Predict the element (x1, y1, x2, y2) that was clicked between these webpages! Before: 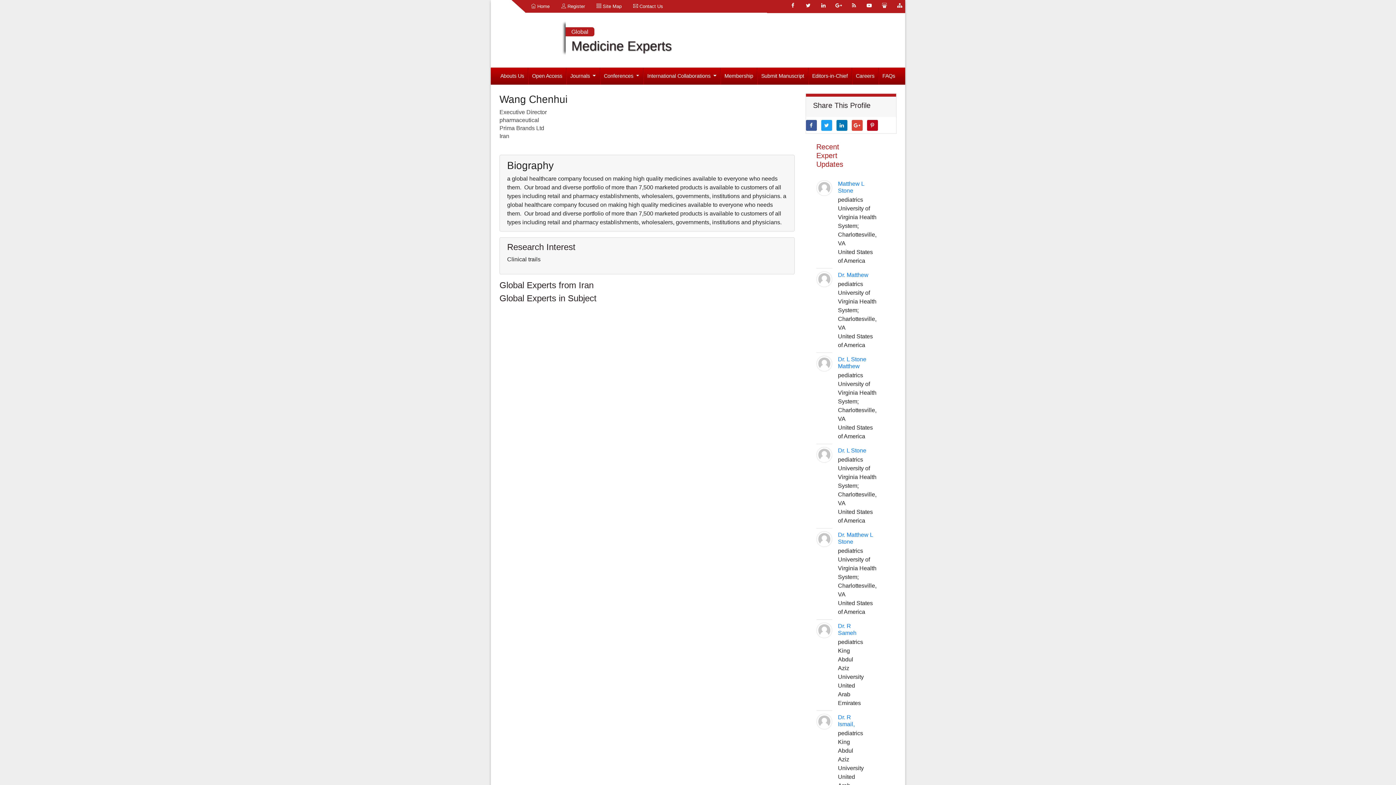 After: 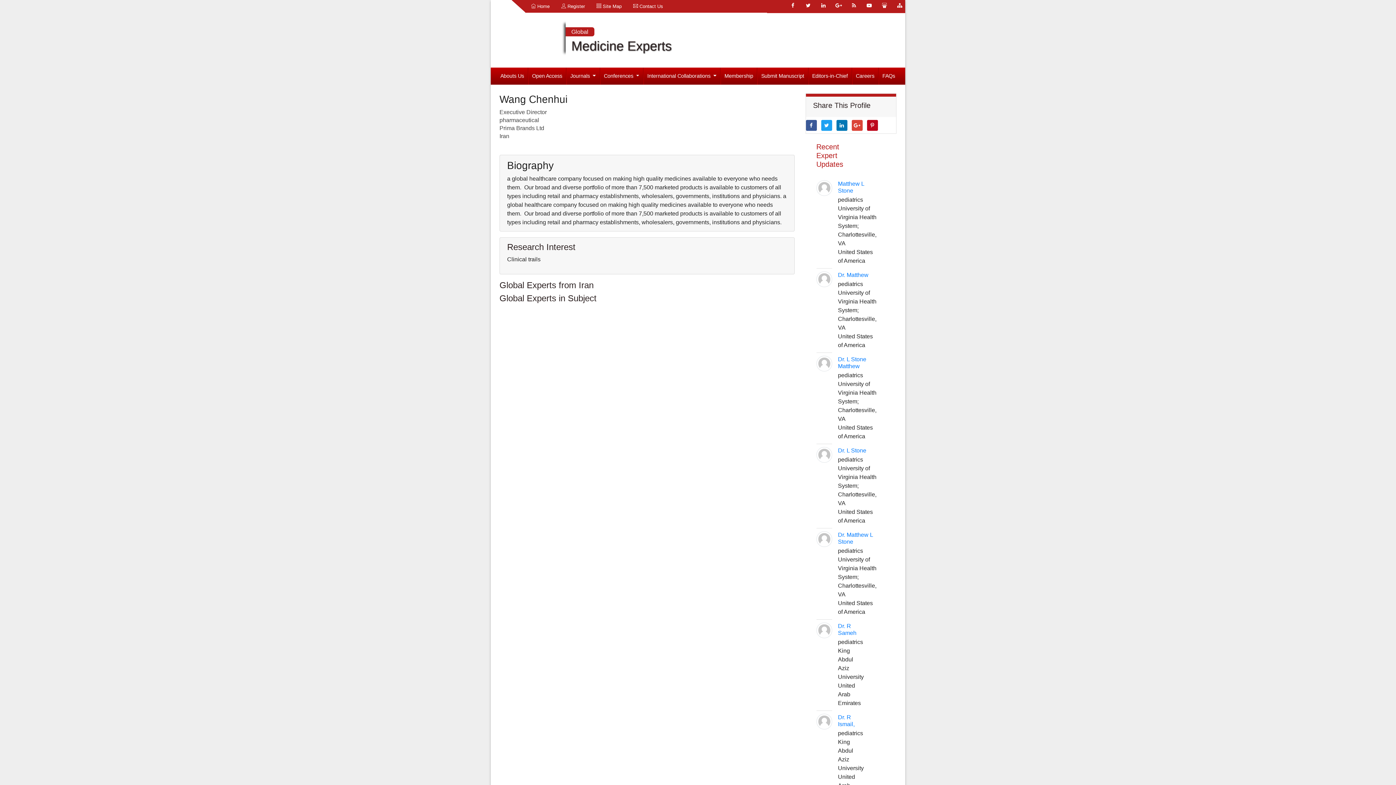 Action: bbox: (836, 119, 847, 130)